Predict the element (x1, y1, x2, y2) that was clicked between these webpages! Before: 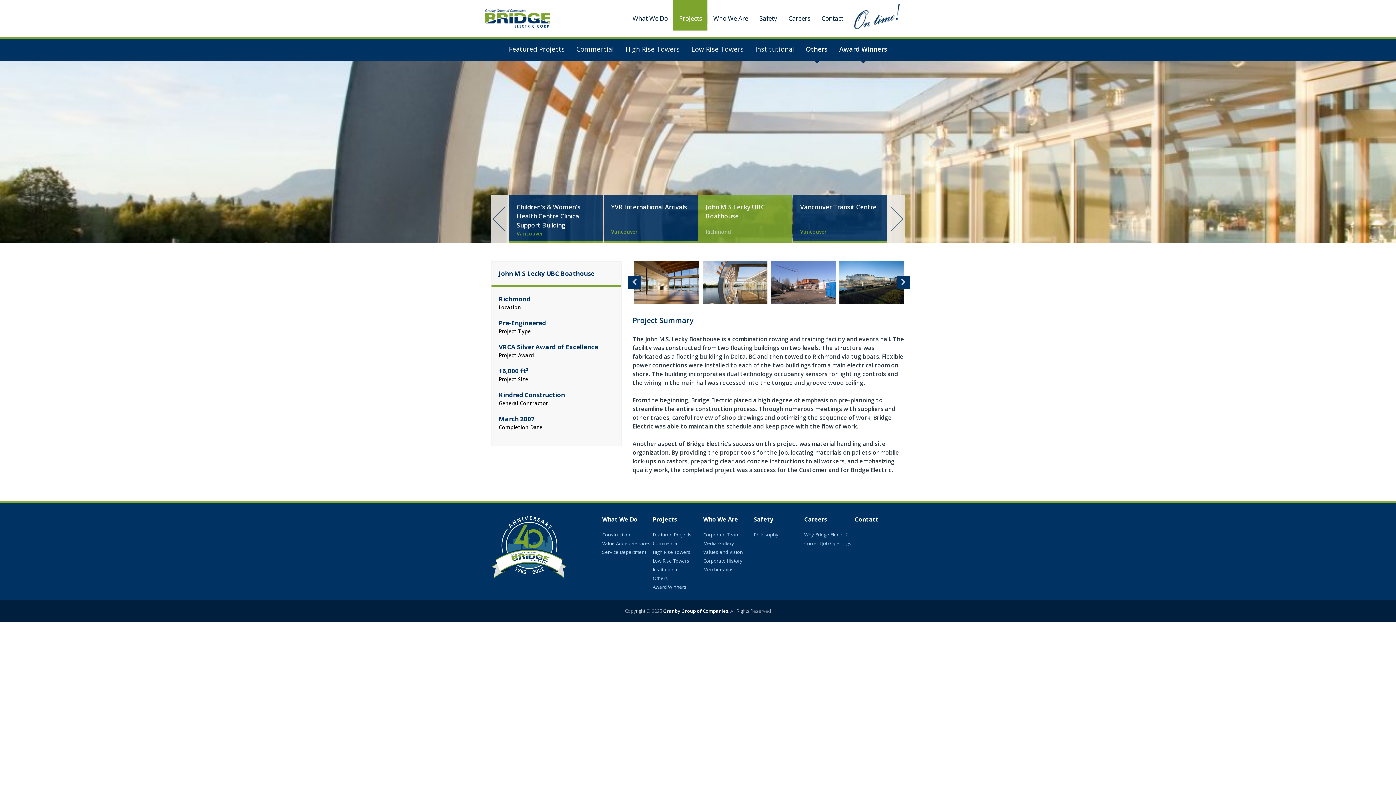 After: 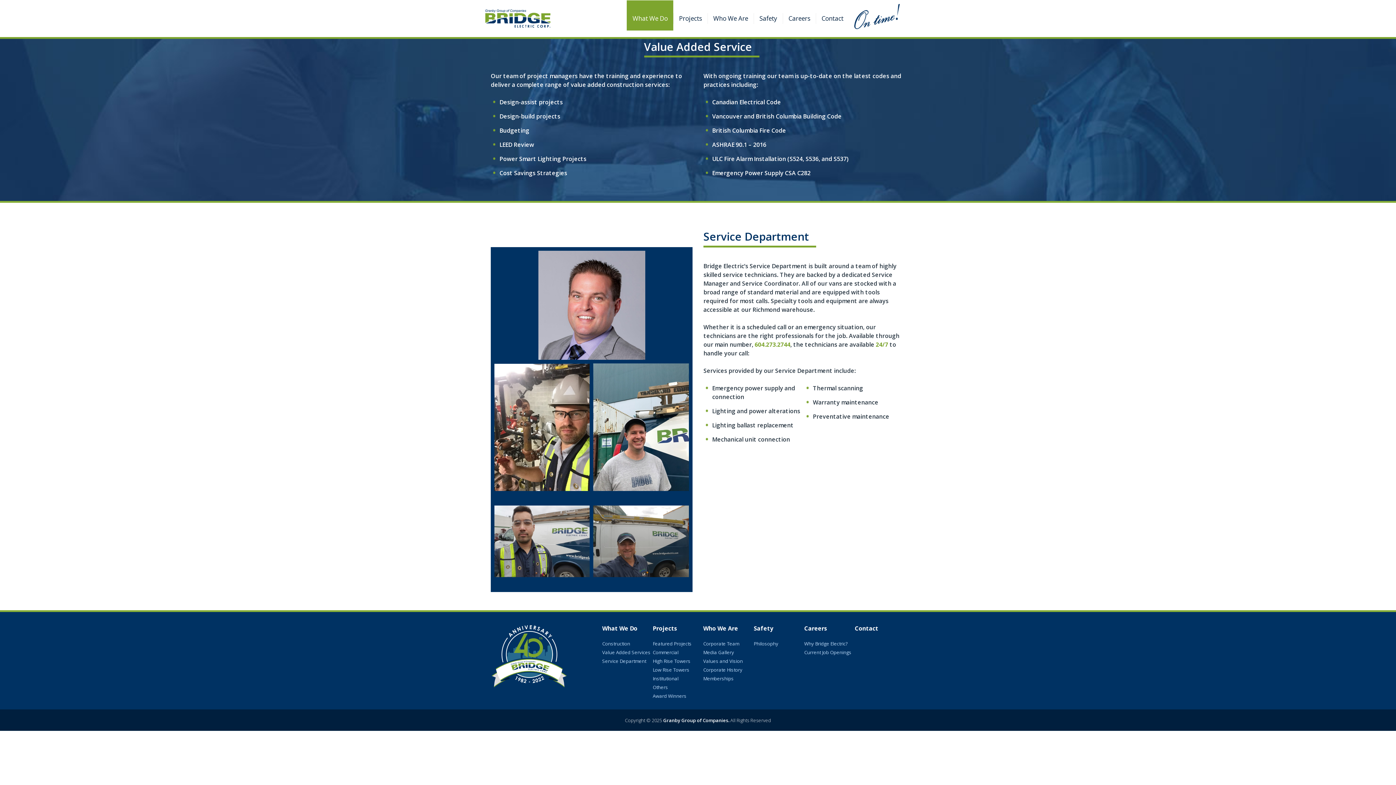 Action: label: Service Department bbox: (602, 547, 660, 556)